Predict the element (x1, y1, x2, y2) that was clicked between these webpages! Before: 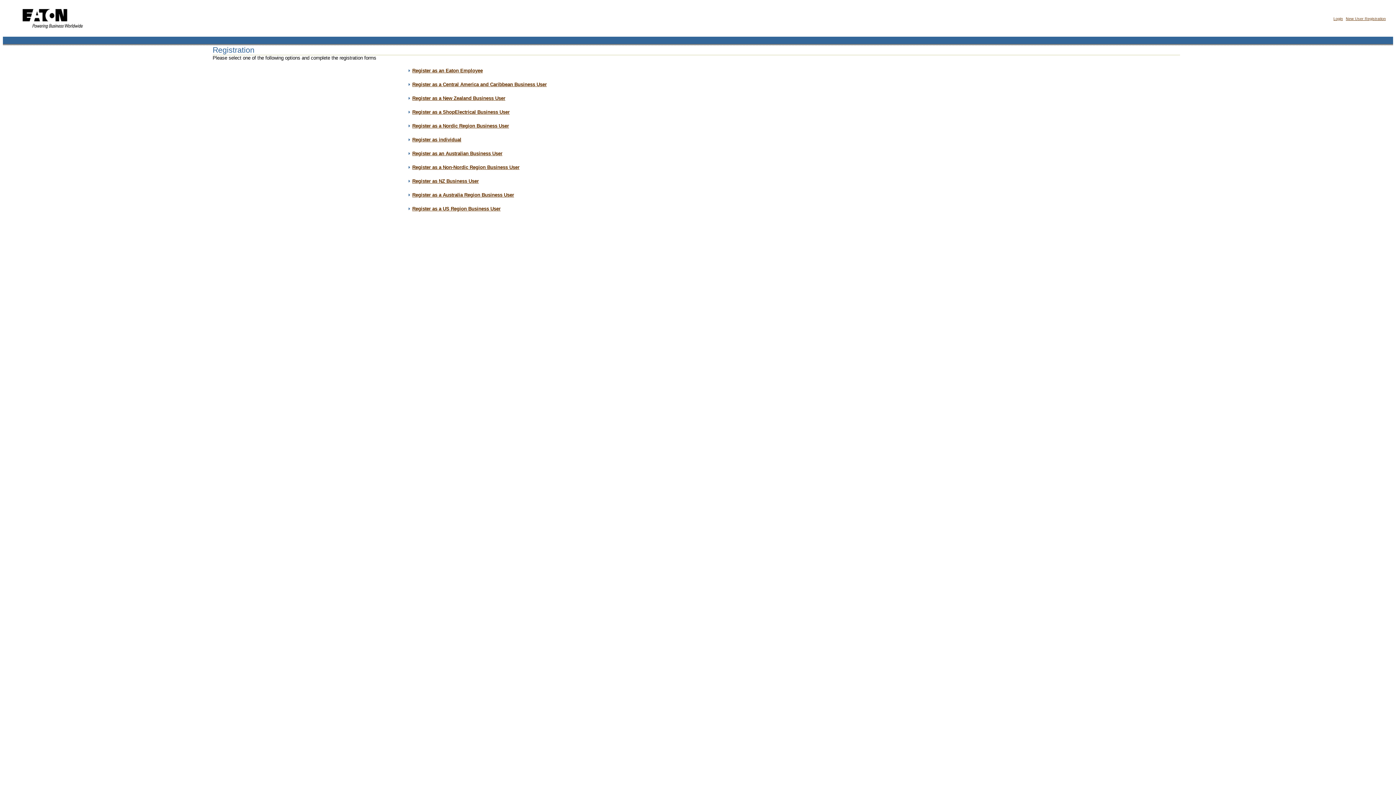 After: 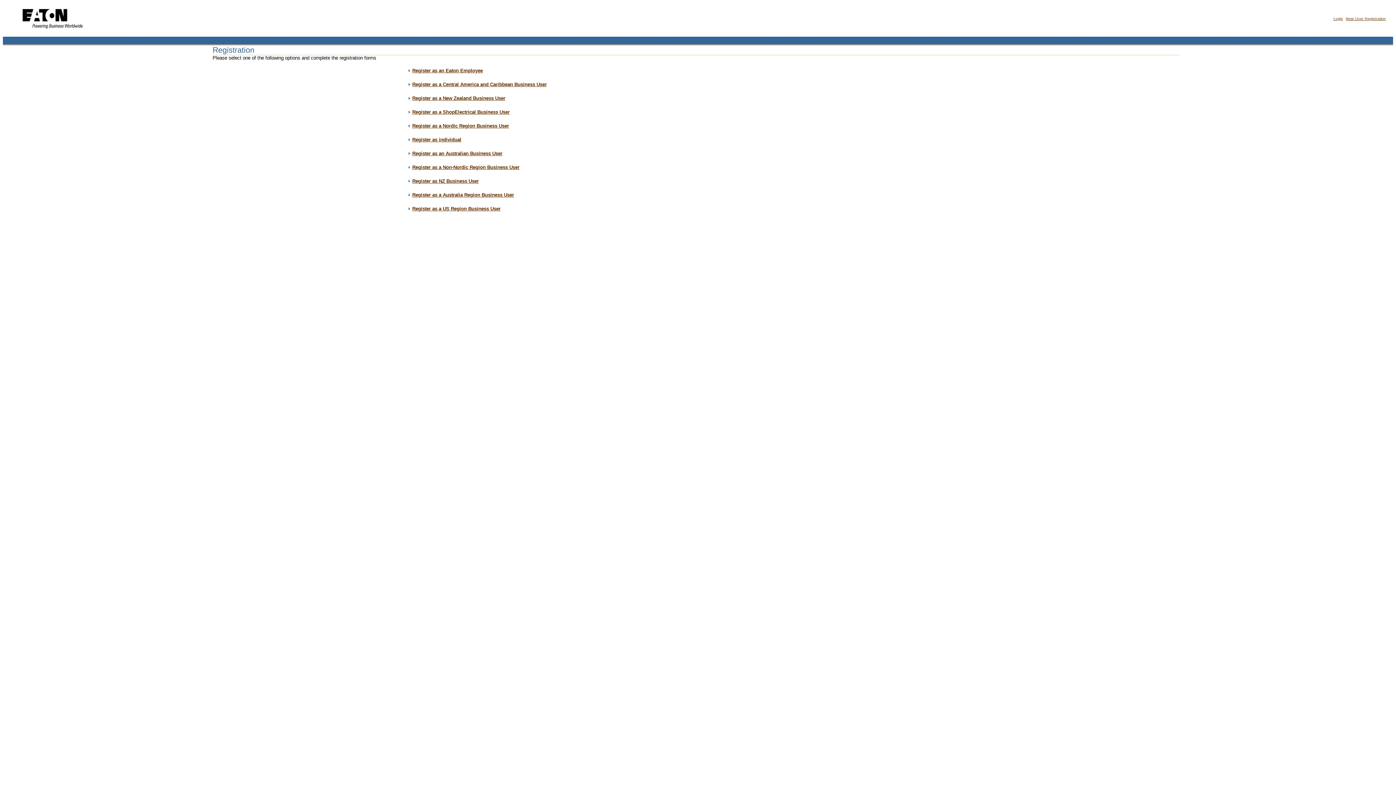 Action: label: New User Registration bbox: (1346, 16, 1386, 20)